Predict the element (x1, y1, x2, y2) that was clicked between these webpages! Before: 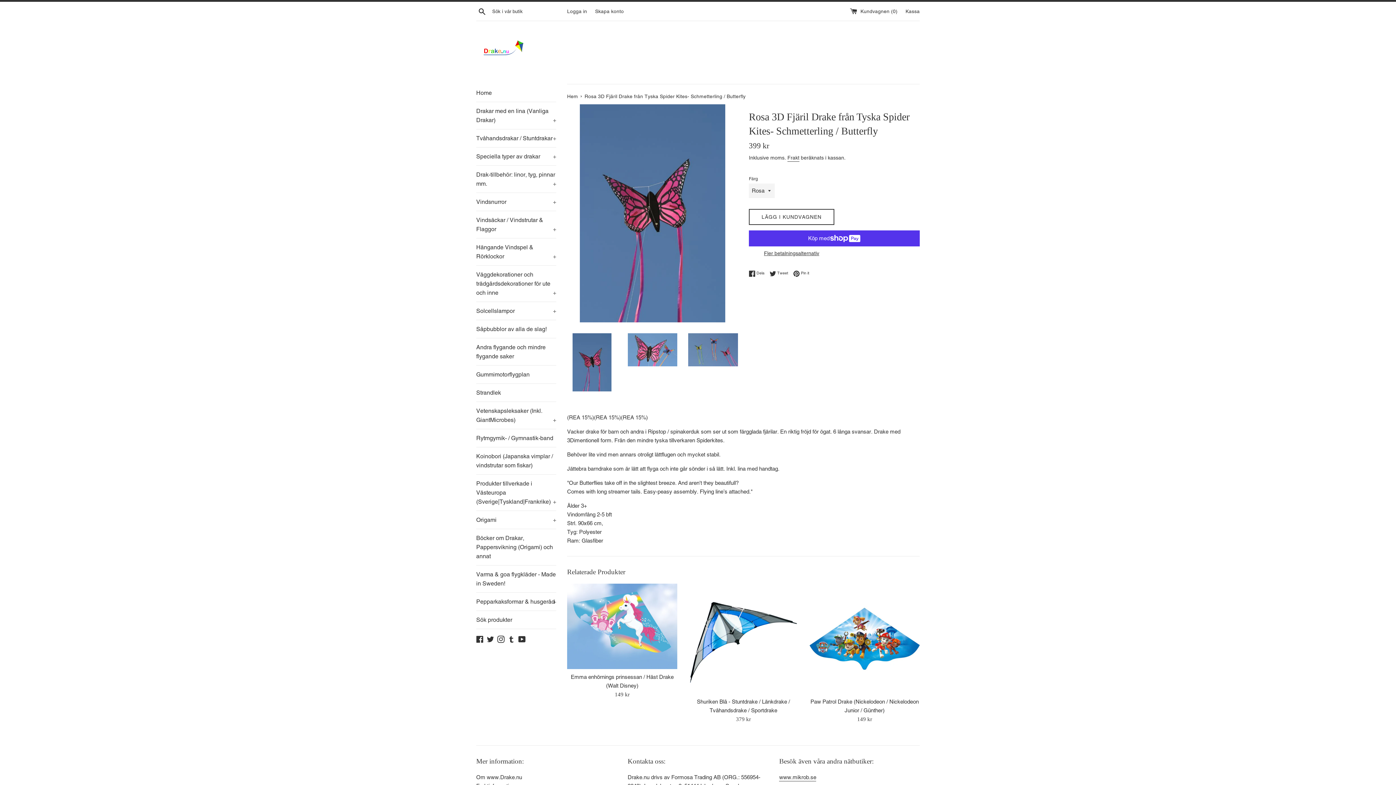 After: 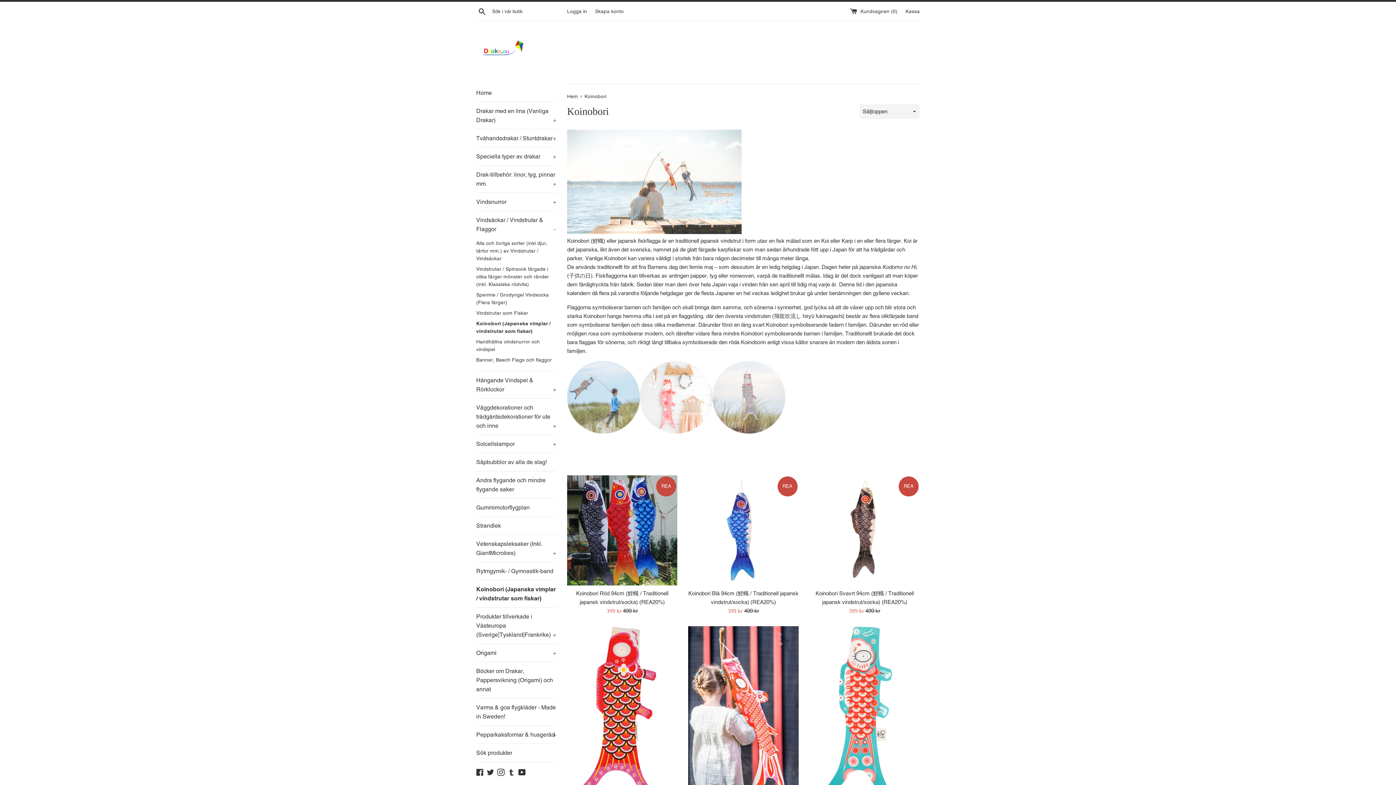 Action: bbox: (476, 447, 556, 474) label: Koinobori (Japanska vimplar / vindstrutar som fiskar)